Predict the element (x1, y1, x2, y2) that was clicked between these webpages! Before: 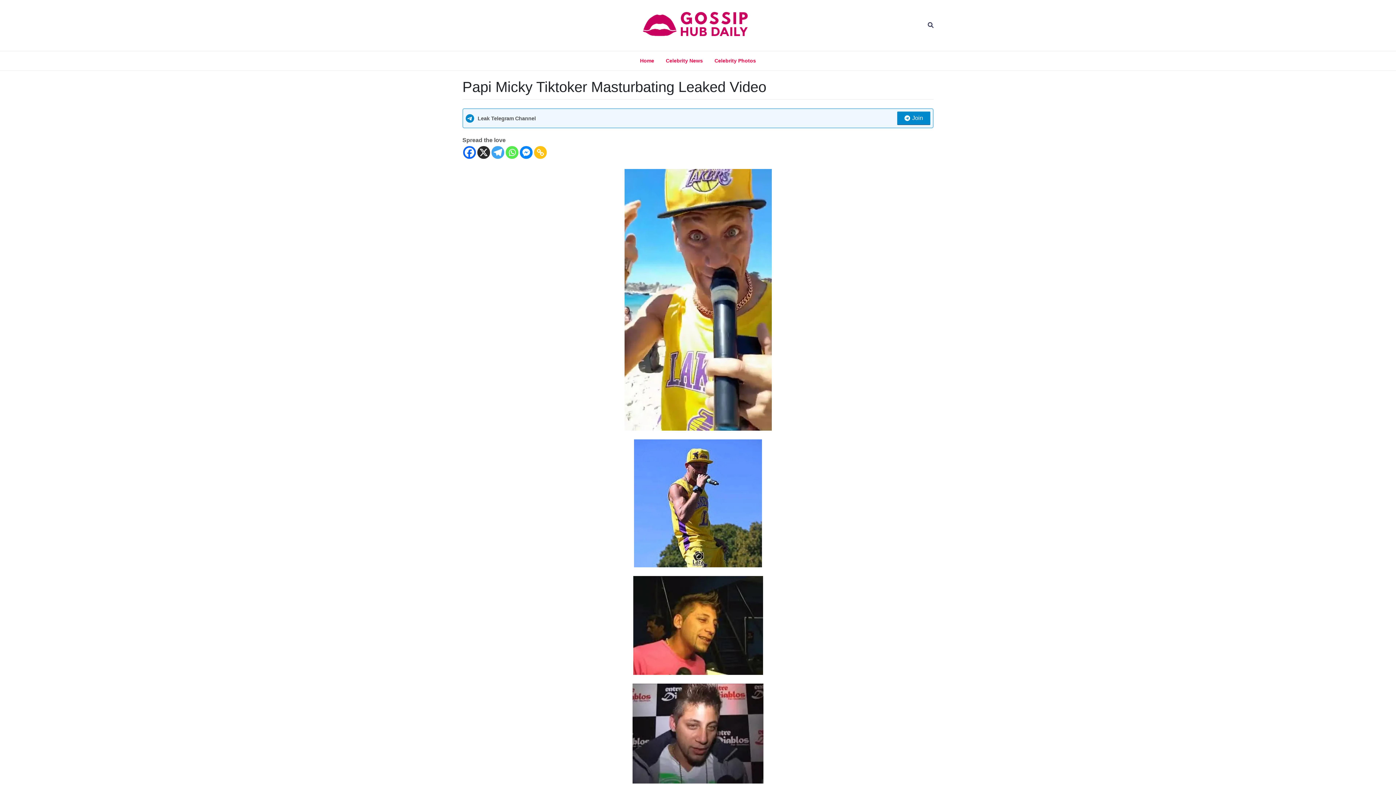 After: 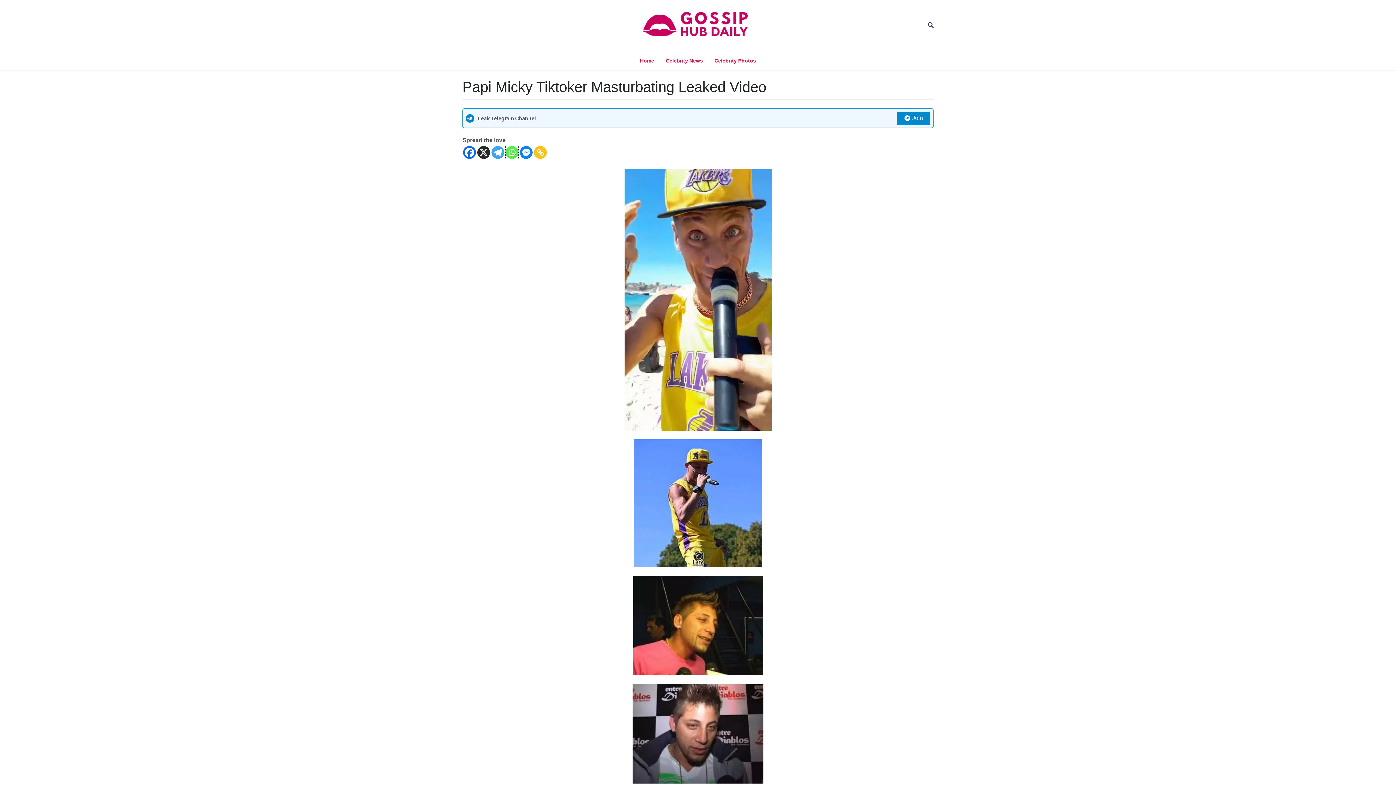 Action: bbox: (505, 146, 518, 158) label: Whatsapp